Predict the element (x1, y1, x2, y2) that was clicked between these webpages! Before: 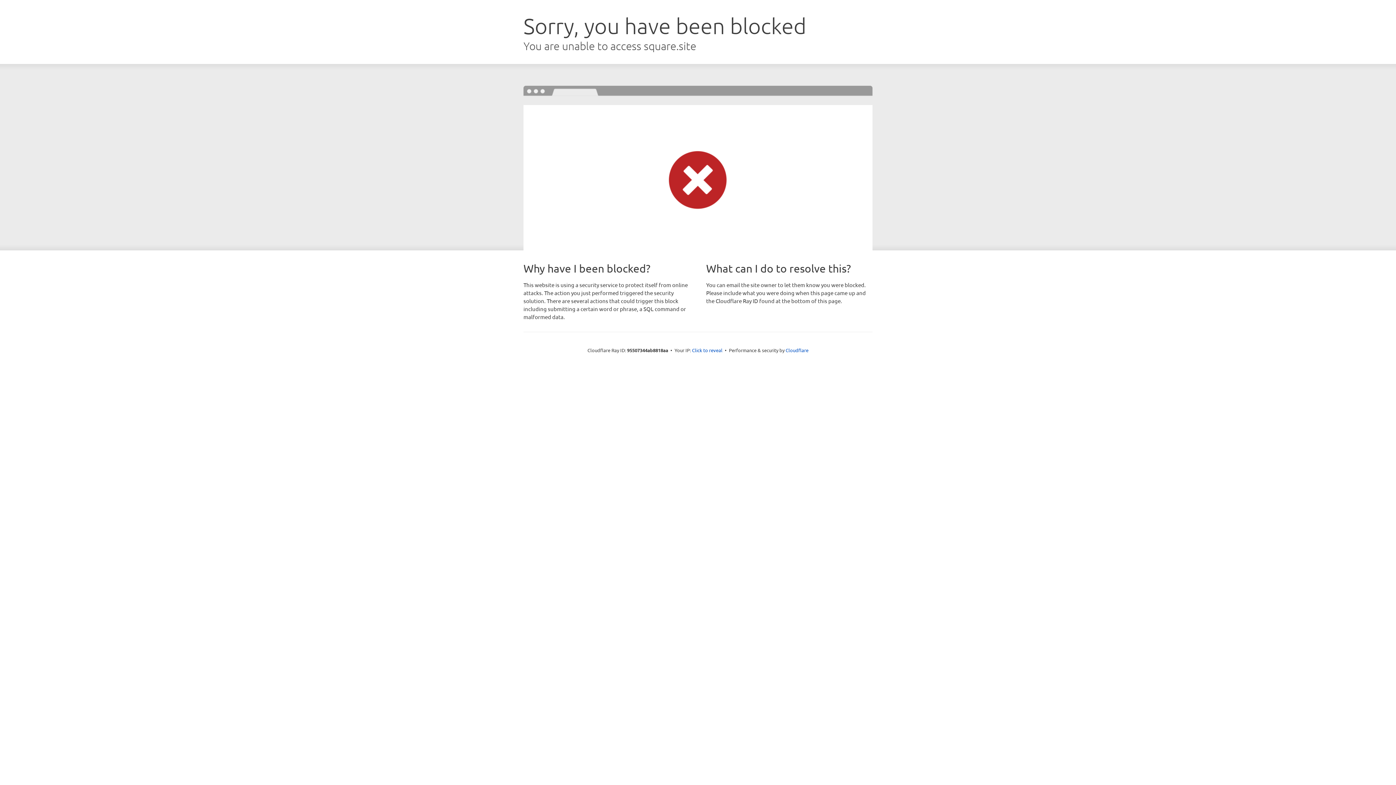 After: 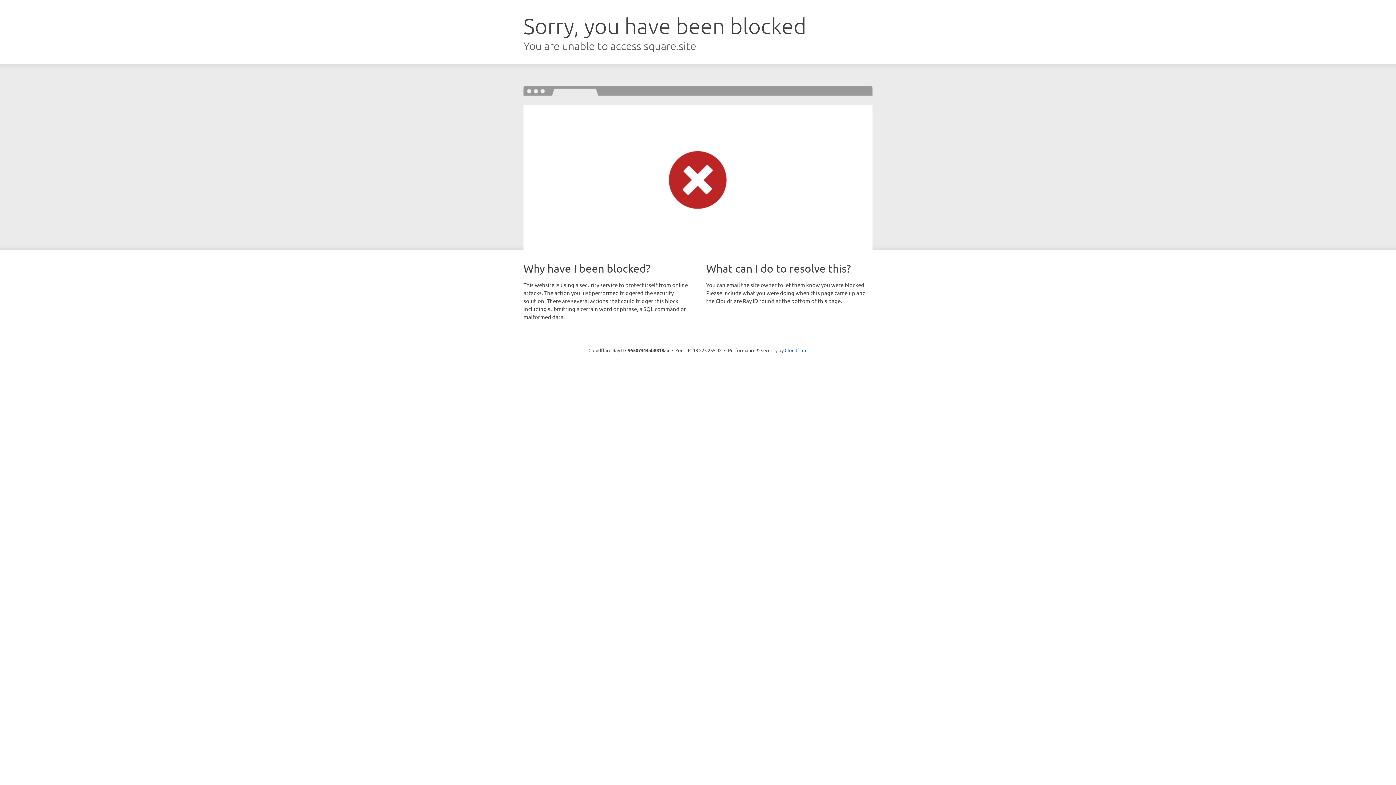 Action: bbox: (692, 346, 722, 353) label: Click to reveal